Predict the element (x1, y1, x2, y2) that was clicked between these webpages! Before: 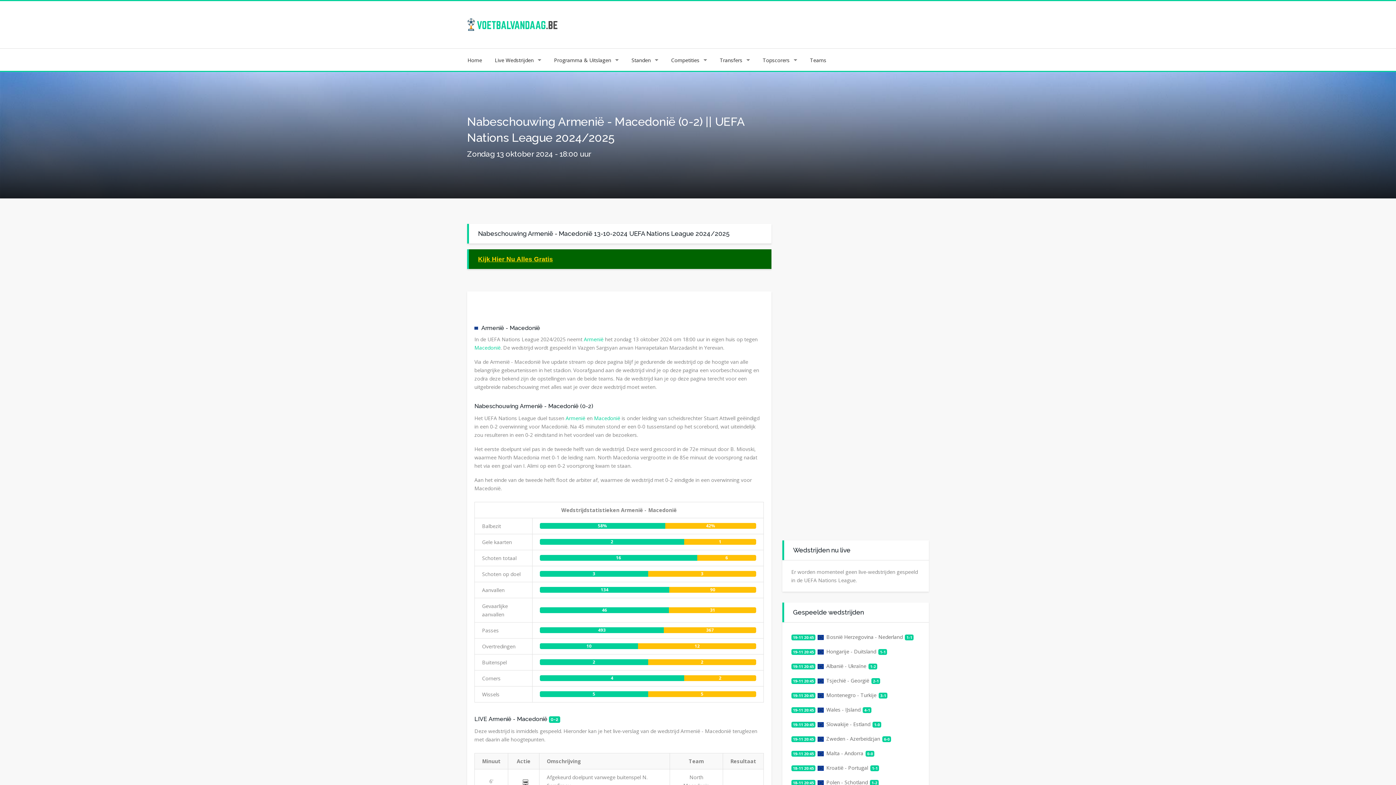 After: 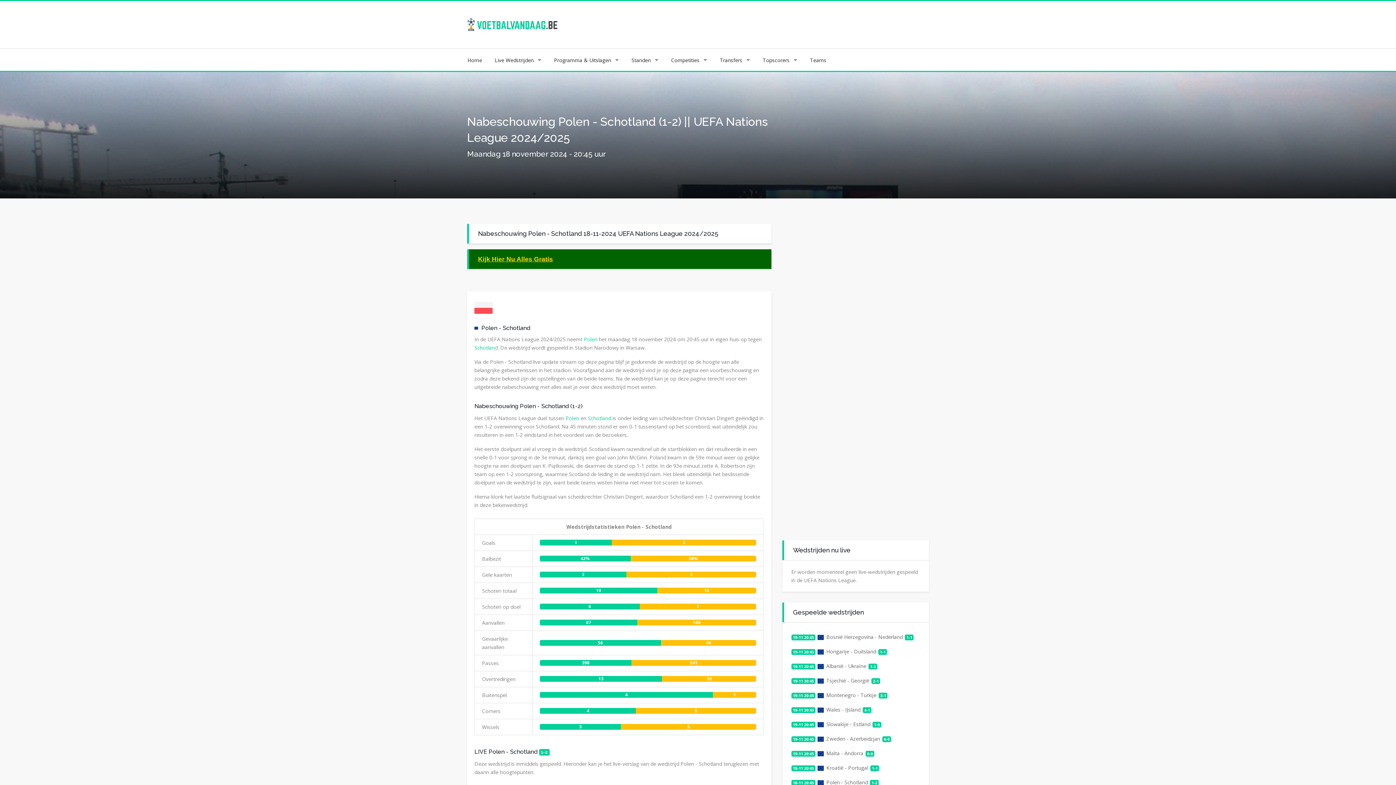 Action: bbox: (791, 779, 879, 786) label: 18-11 20:45  Polen - Schotland 1-2